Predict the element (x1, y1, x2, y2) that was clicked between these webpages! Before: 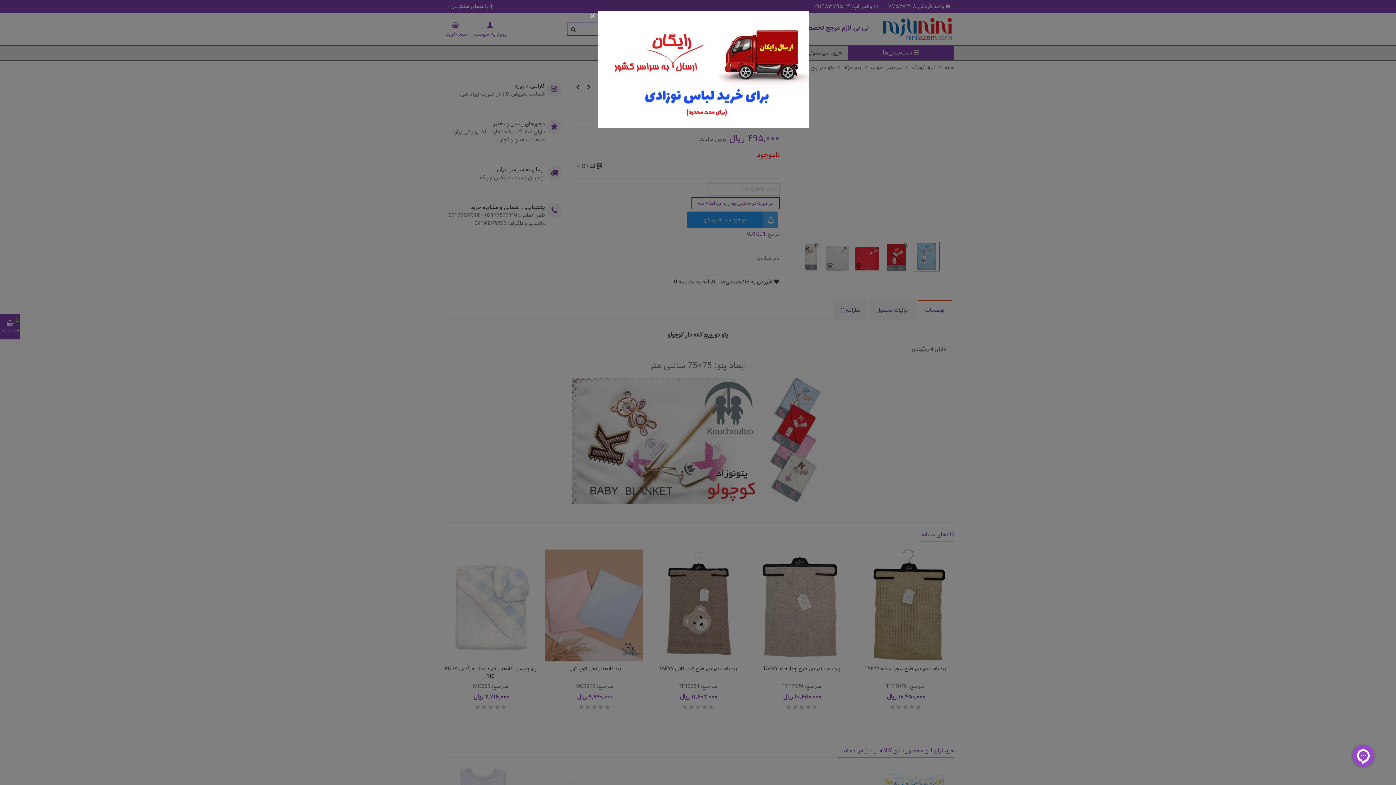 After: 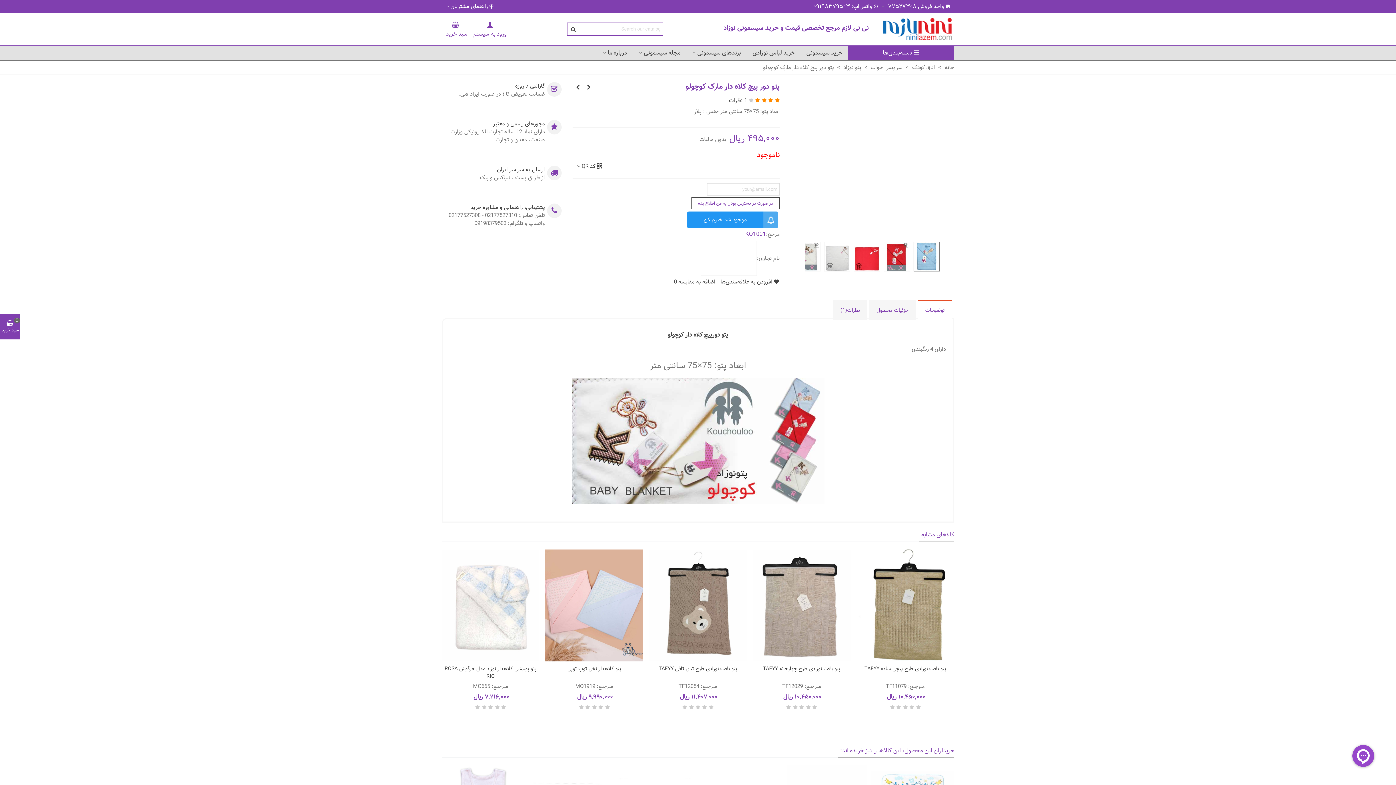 Action: label: بستن bbox: (587, 10, 598, 21)